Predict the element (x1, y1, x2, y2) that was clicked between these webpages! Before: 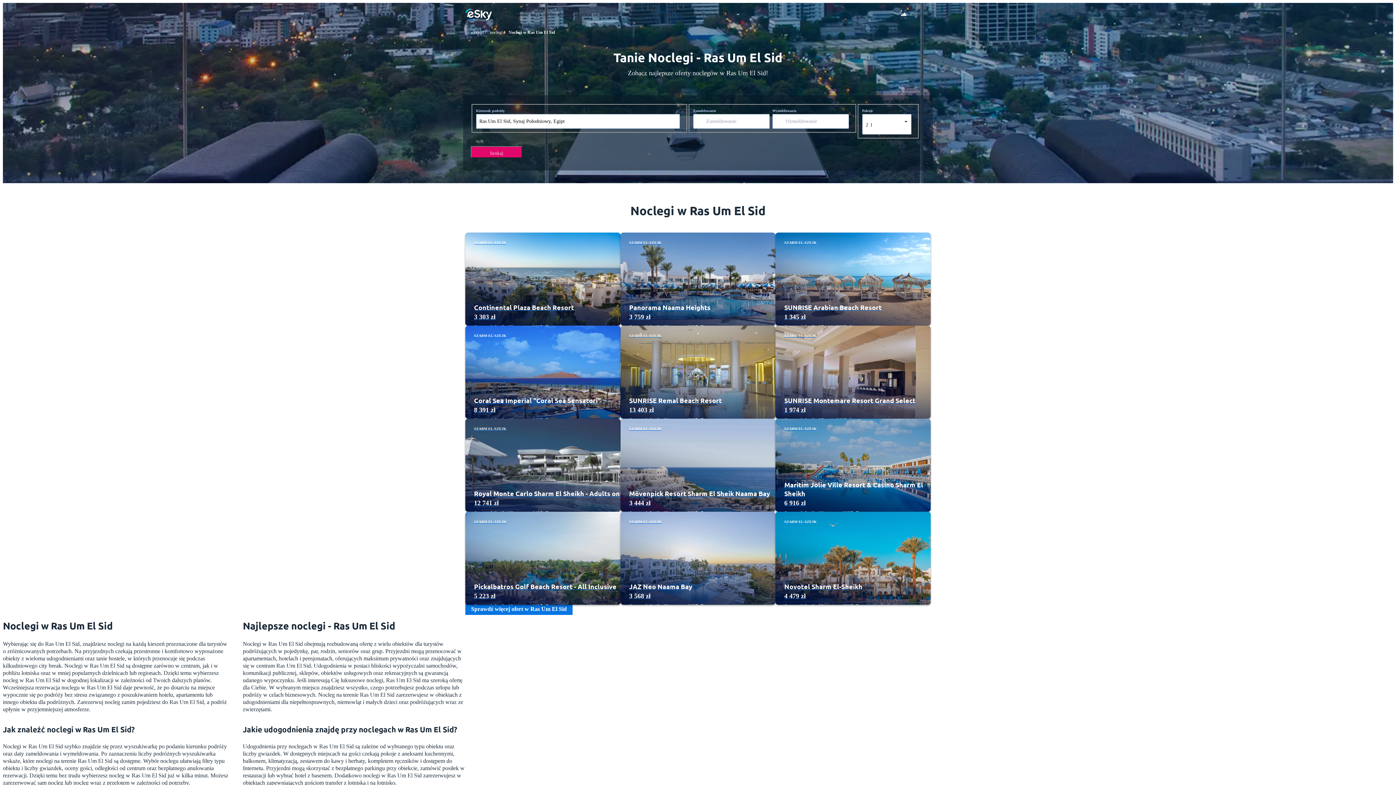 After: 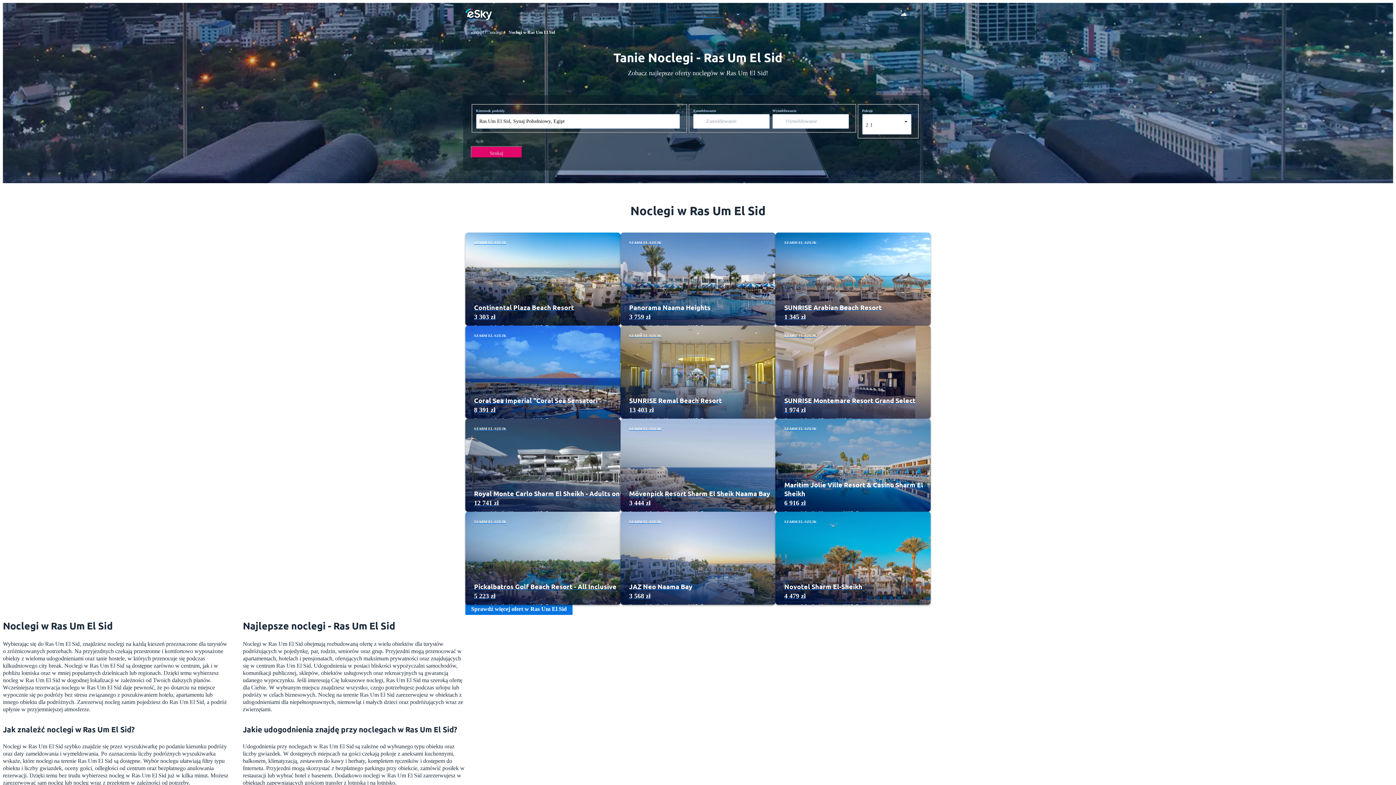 Action: bbox: (701, 11, 723, 17) label: Transfery